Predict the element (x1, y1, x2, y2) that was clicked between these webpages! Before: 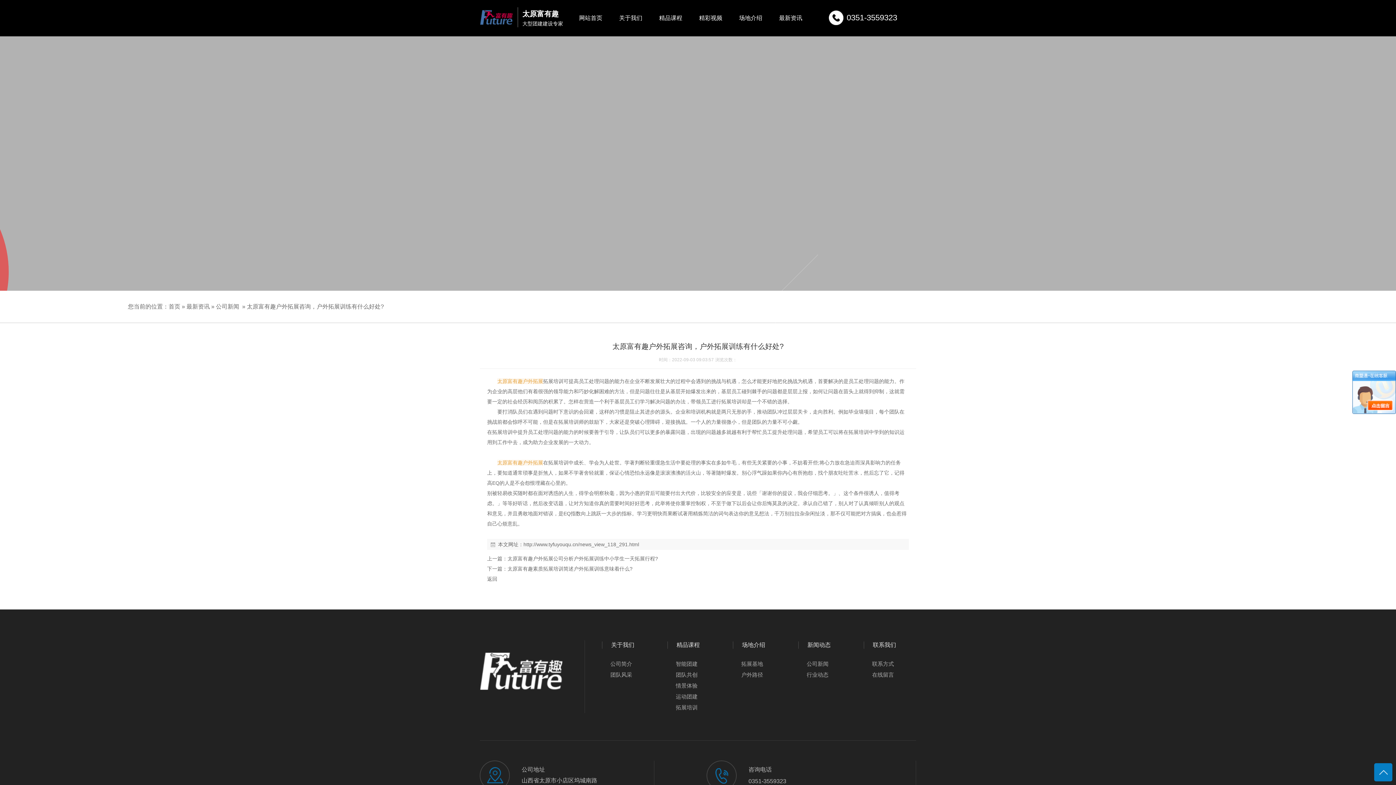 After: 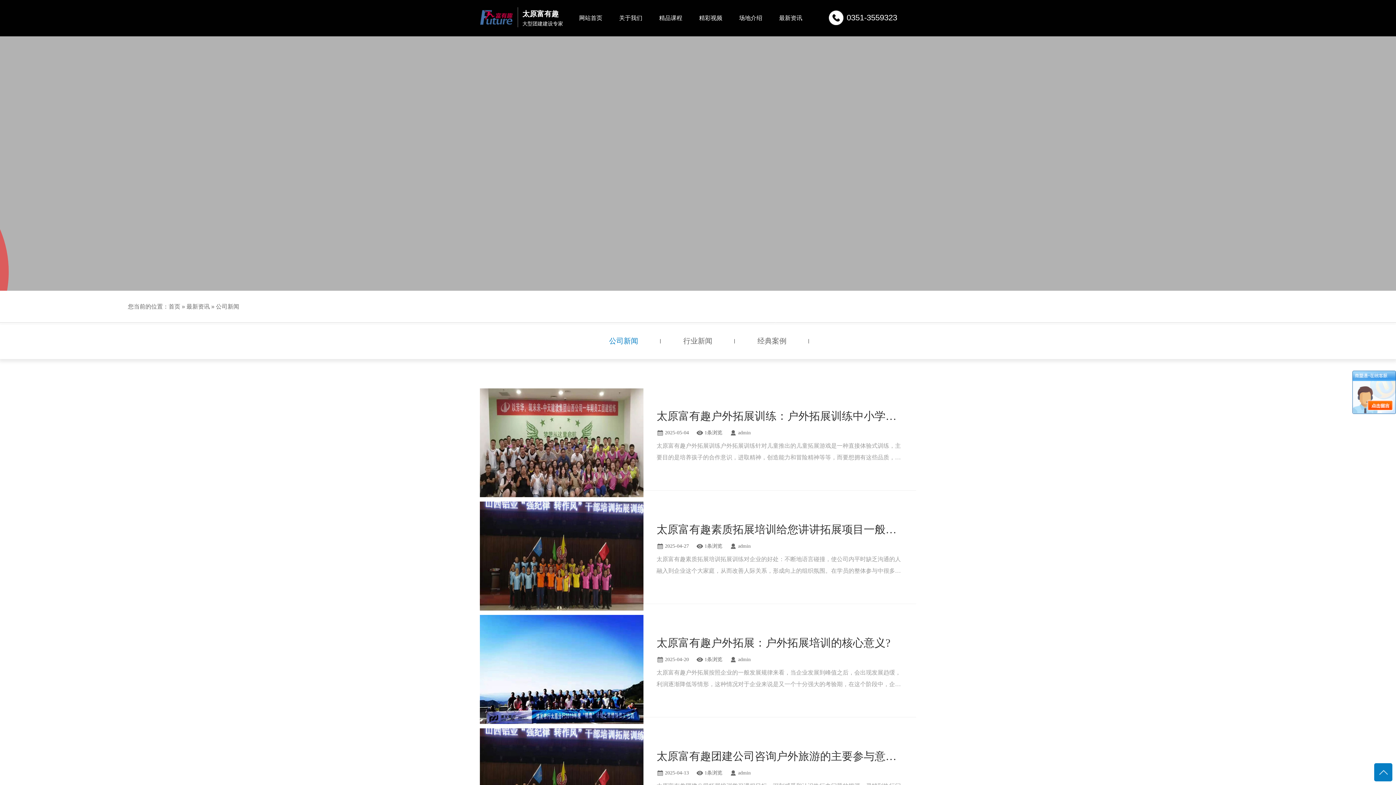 Action: label: 公司新闻 bbox: (216, 303, 239, 309)